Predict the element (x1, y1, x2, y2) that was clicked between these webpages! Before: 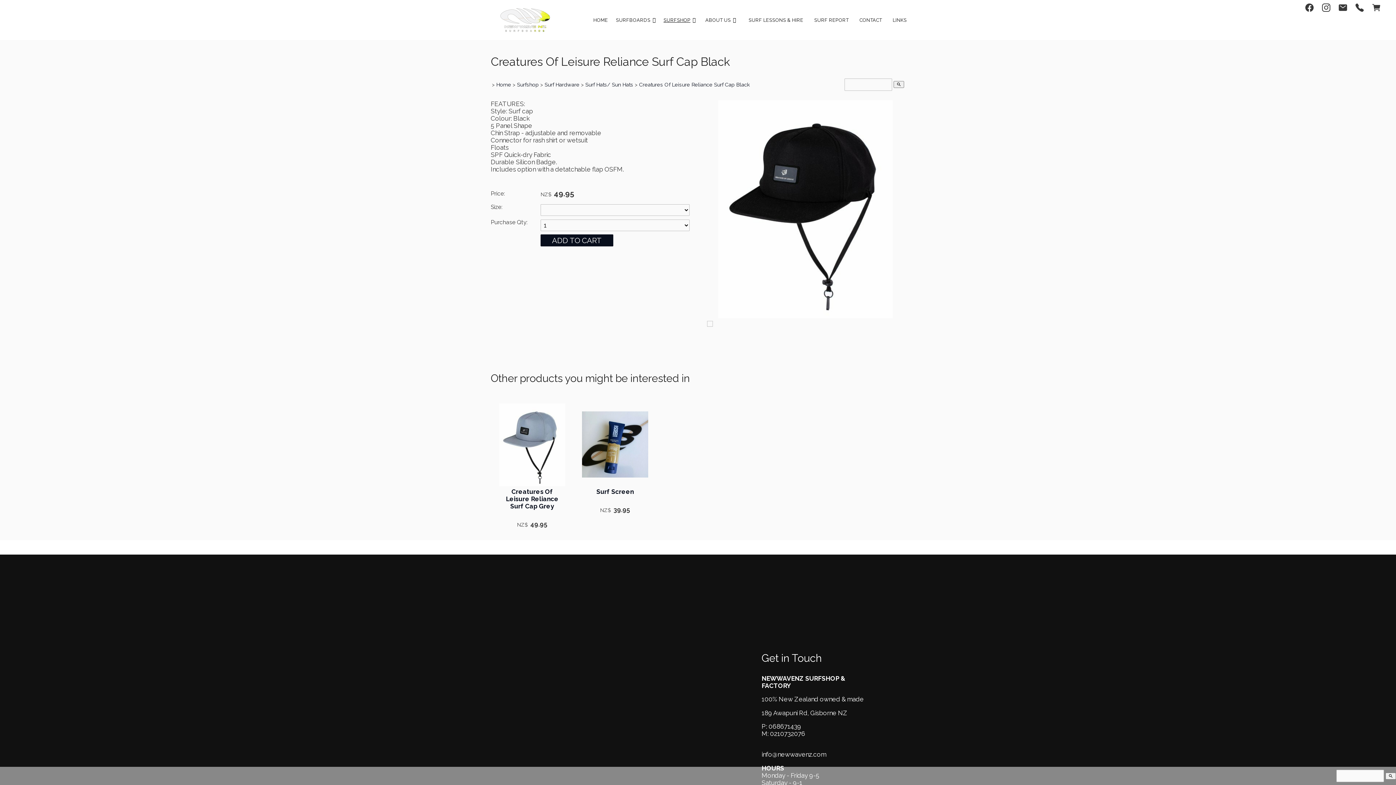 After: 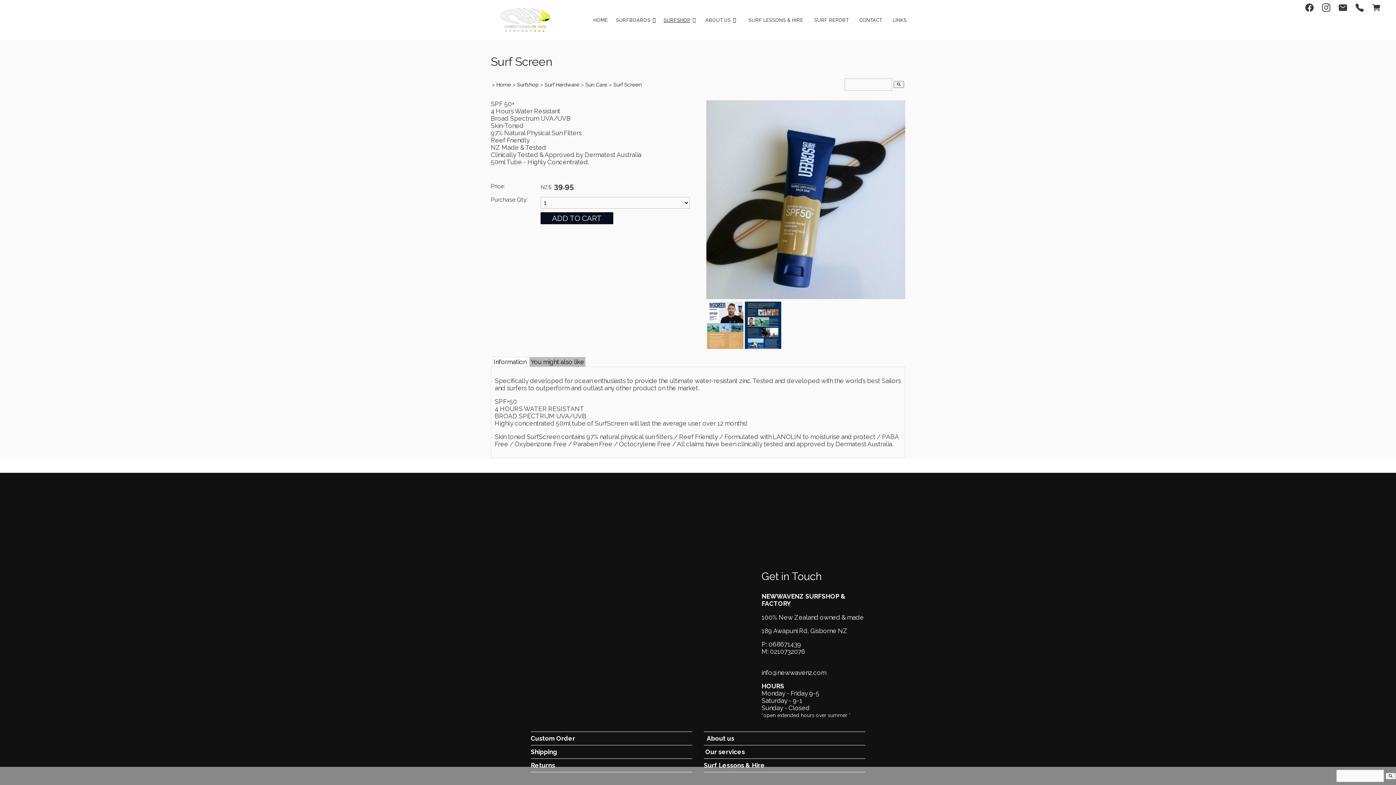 Action: bbox: (582, 472, 648, 479)